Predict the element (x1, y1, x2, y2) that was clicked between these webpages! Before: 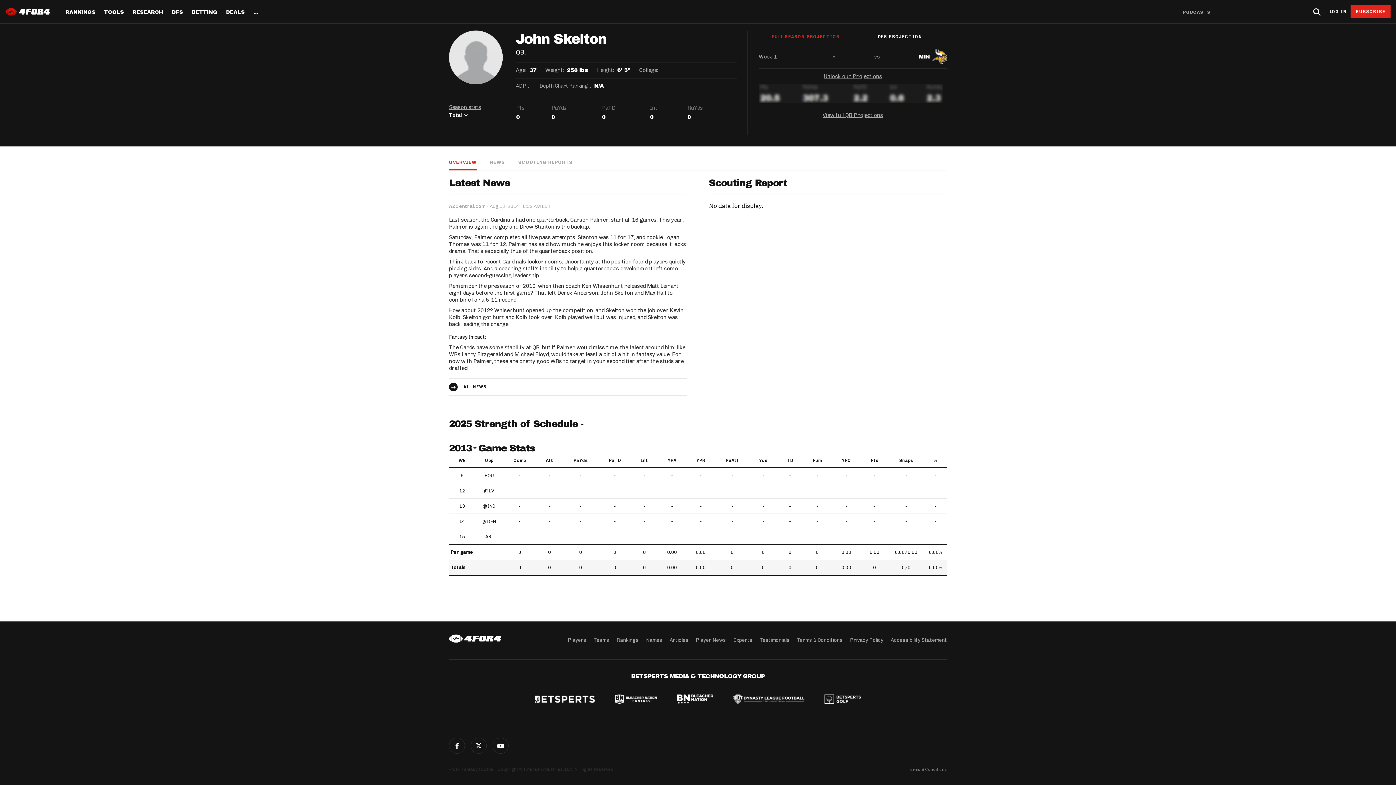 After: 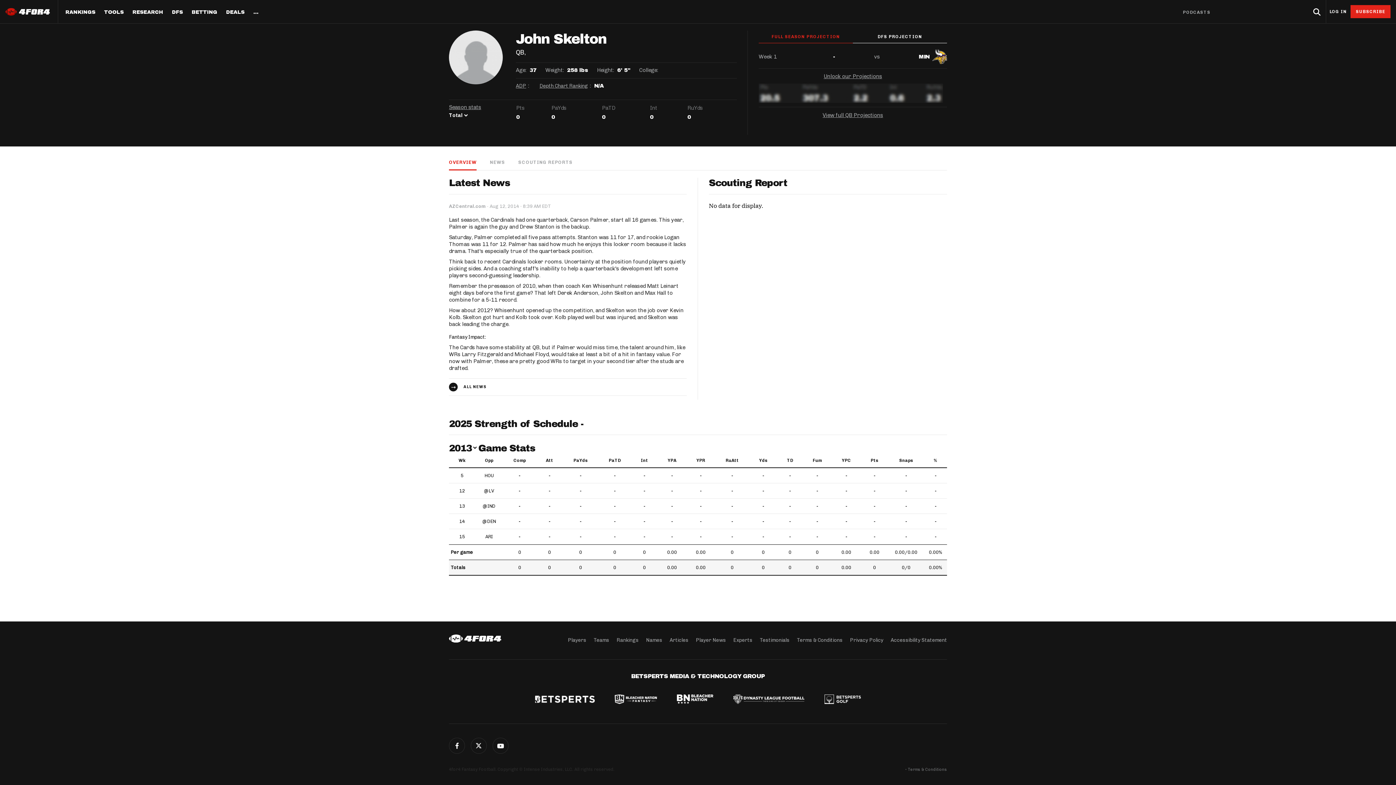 Action: bbox: (449, 155, 476, 170) label: OVERVIEW